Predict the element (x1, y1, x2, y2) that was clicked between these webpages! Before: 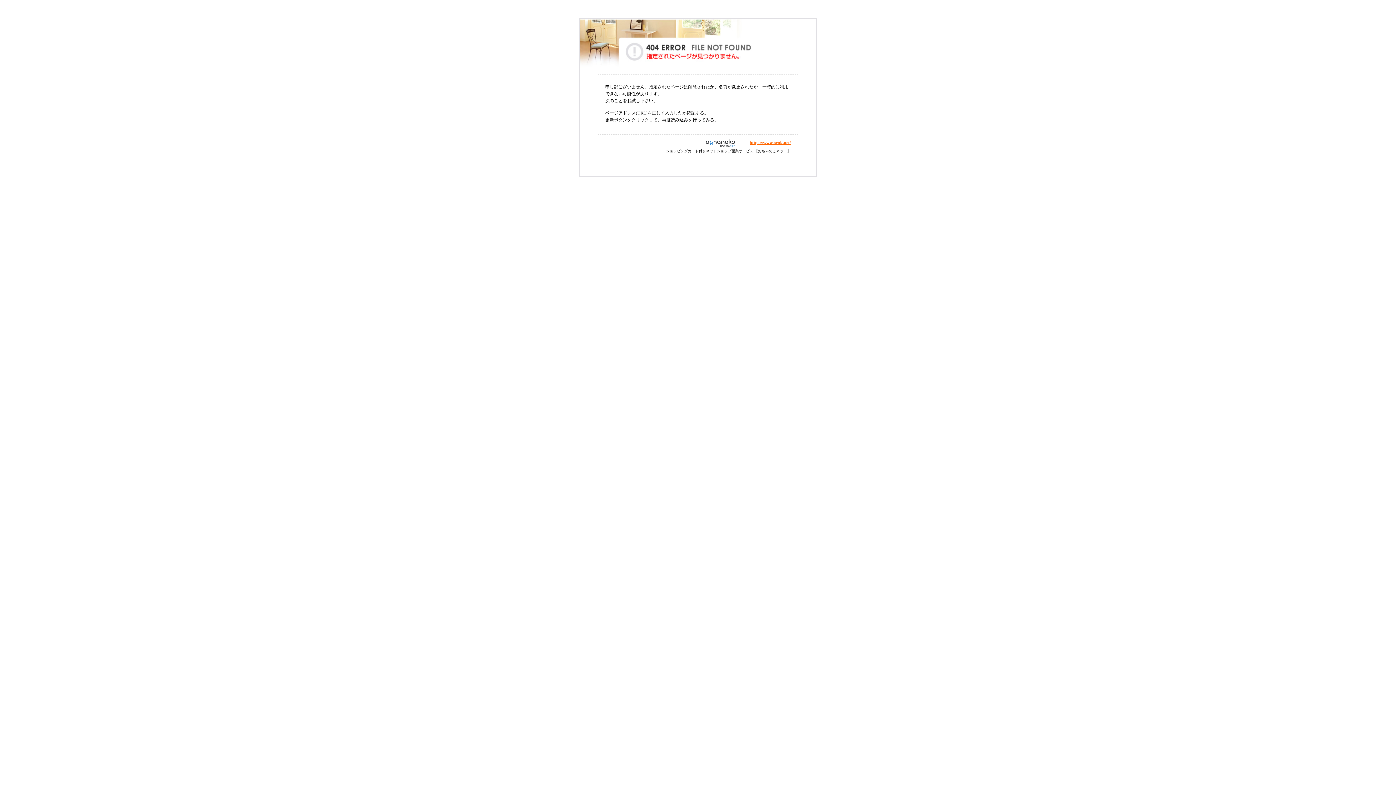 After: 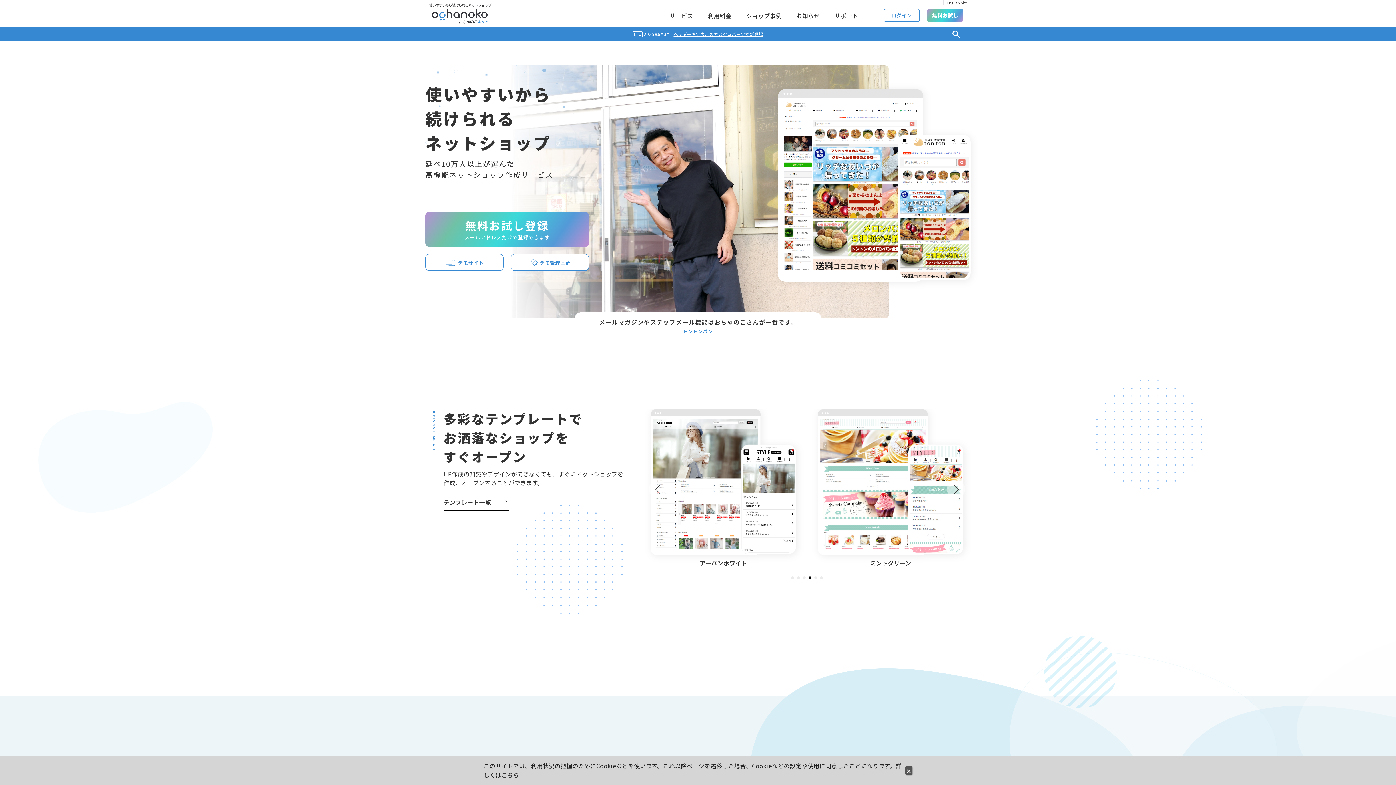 Action: bbox: (695, 140, 749, 145)